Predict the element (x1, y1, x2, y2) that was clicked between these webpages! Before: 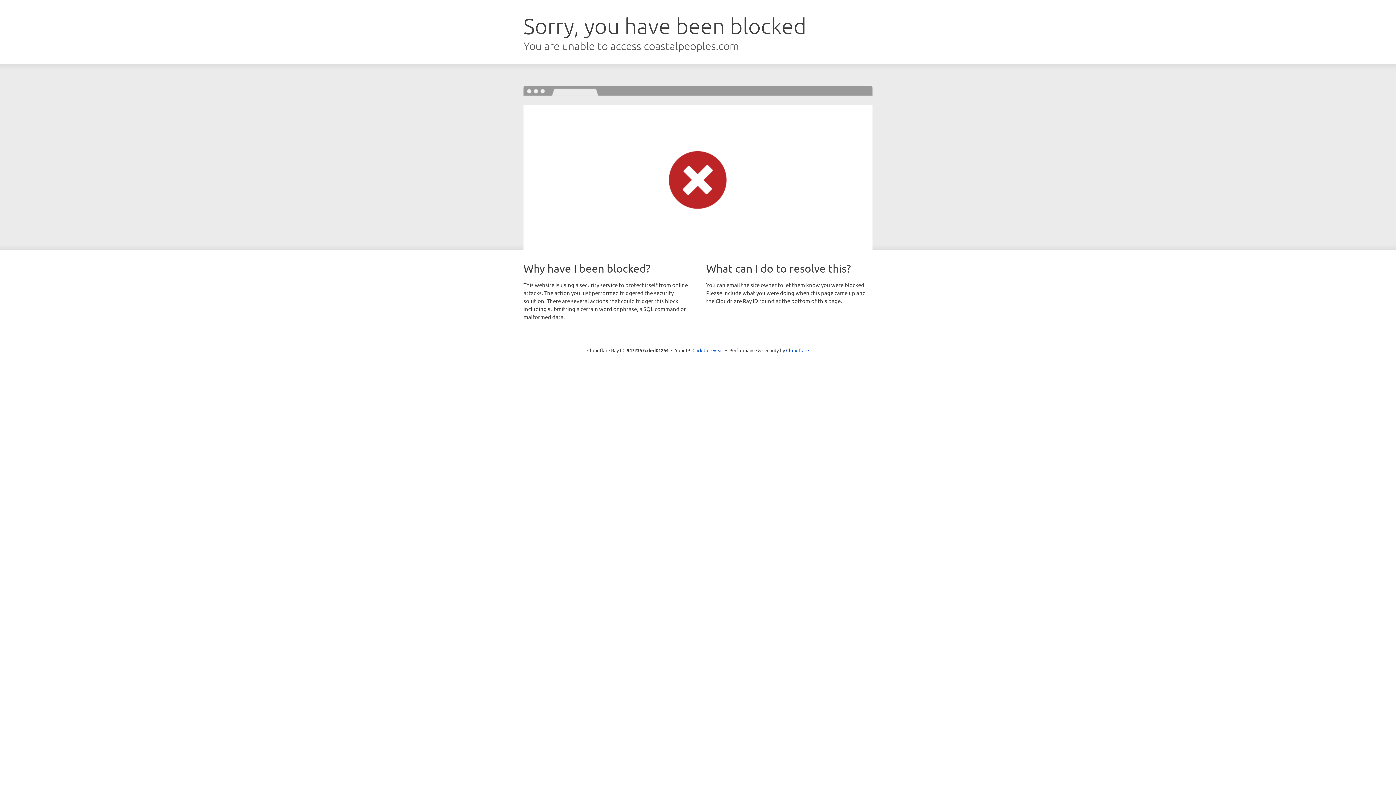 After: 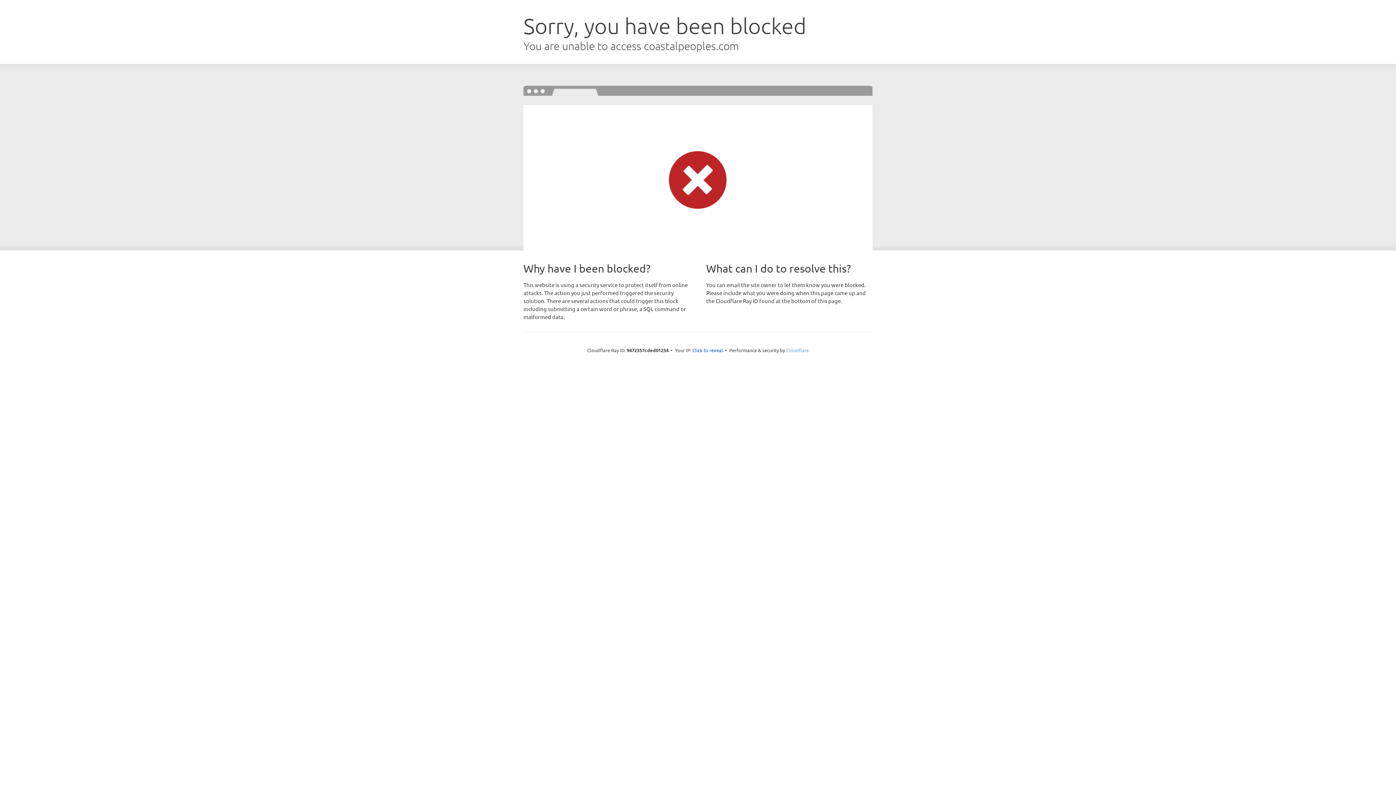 Action: bbox: (786, 347, 809, 353) label: Cloudflare